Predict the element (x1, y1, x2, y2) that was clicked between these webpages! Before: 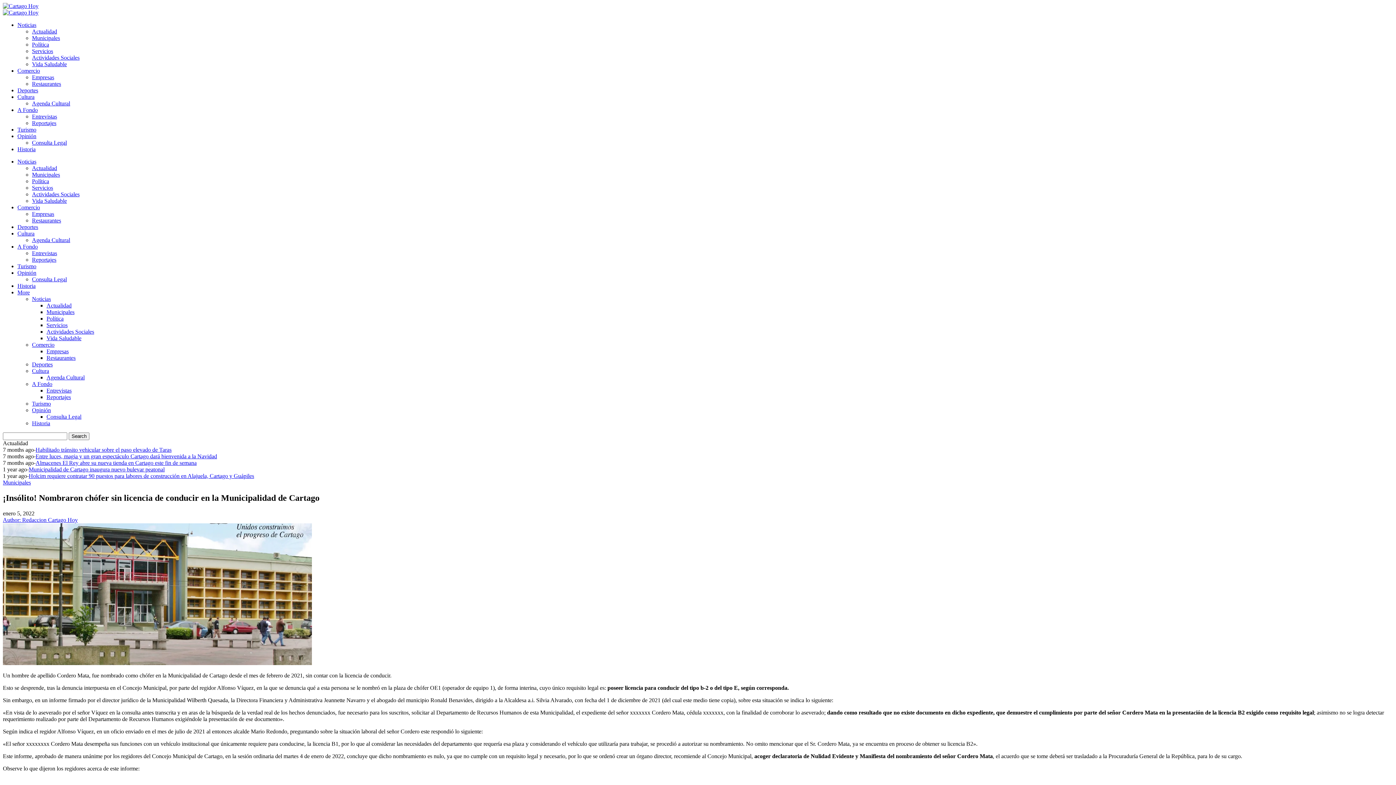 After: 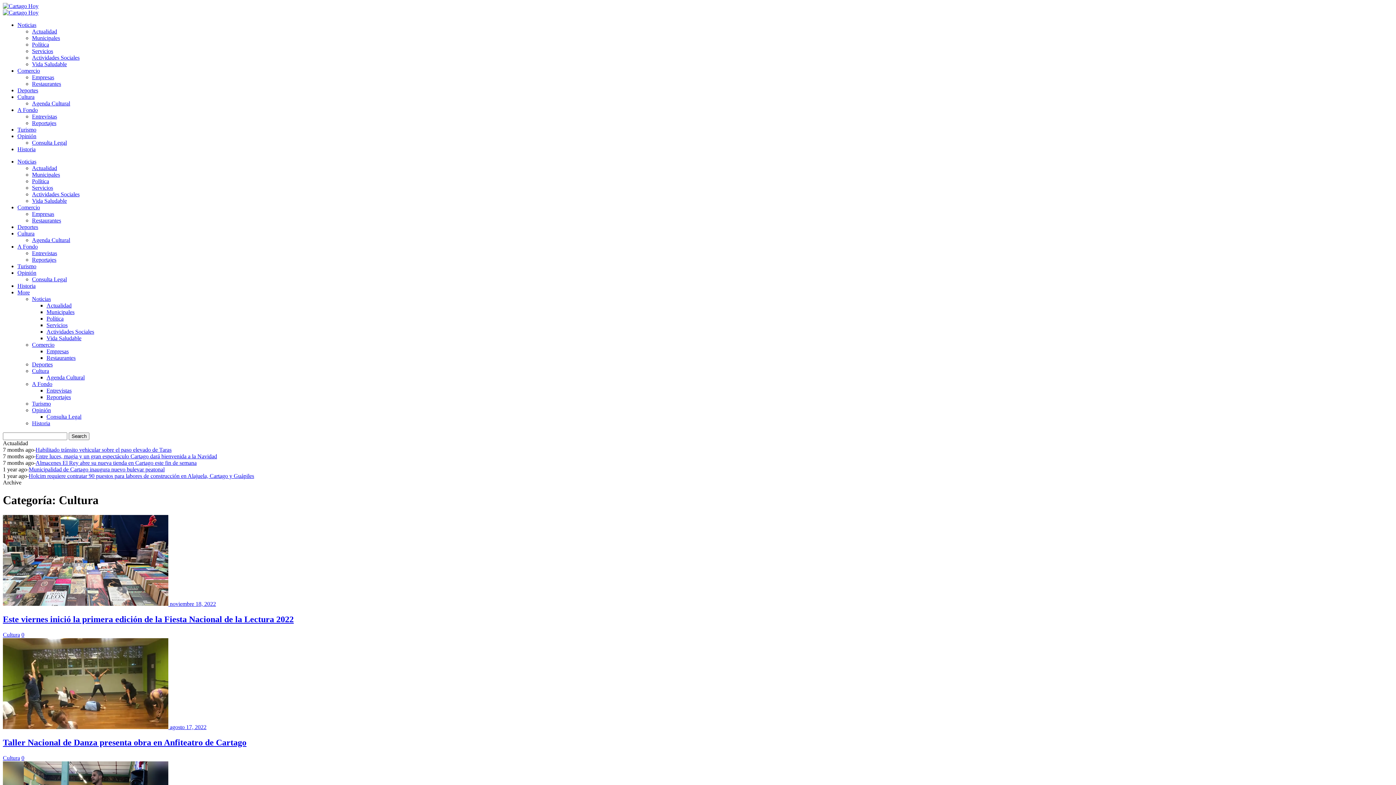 Action: label: Cultura bbox: (17, 230, 34, 236)